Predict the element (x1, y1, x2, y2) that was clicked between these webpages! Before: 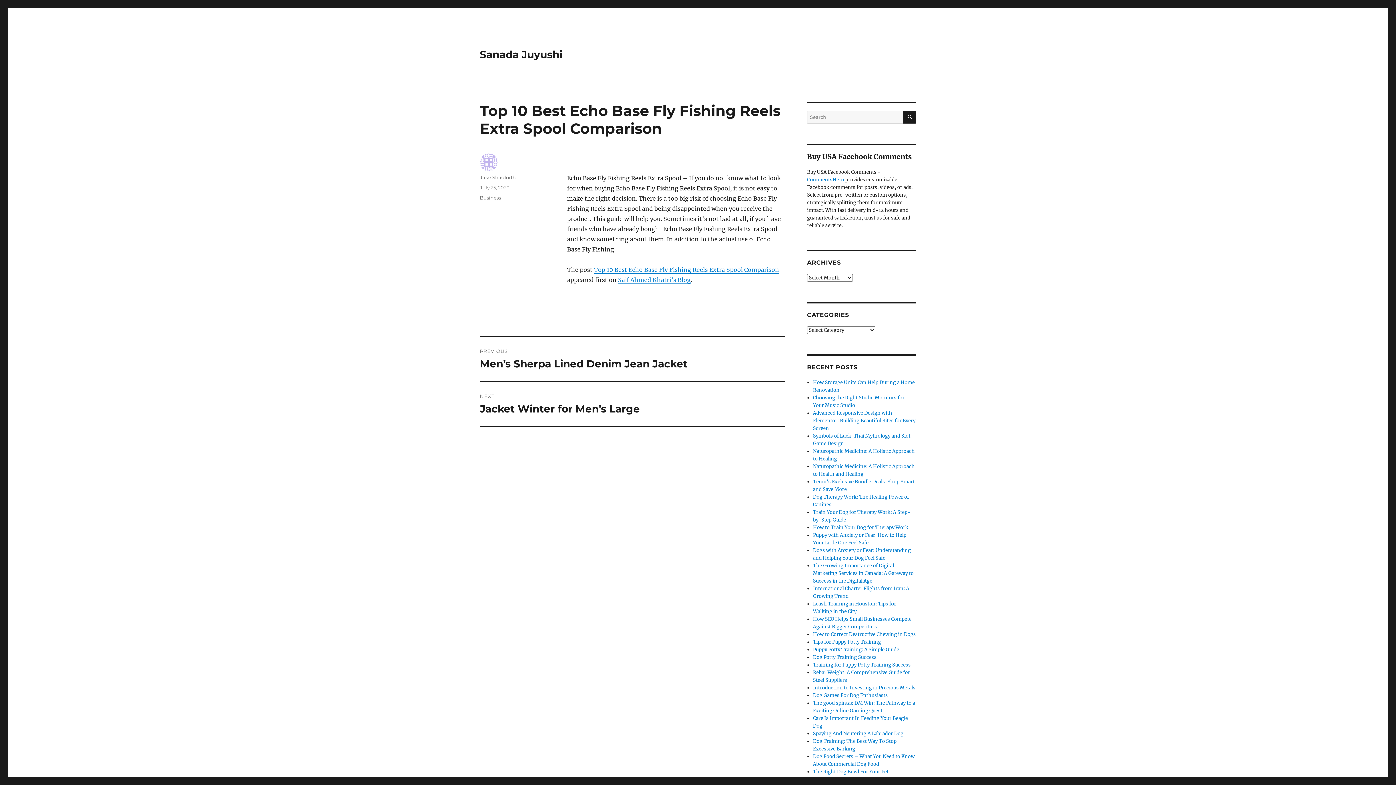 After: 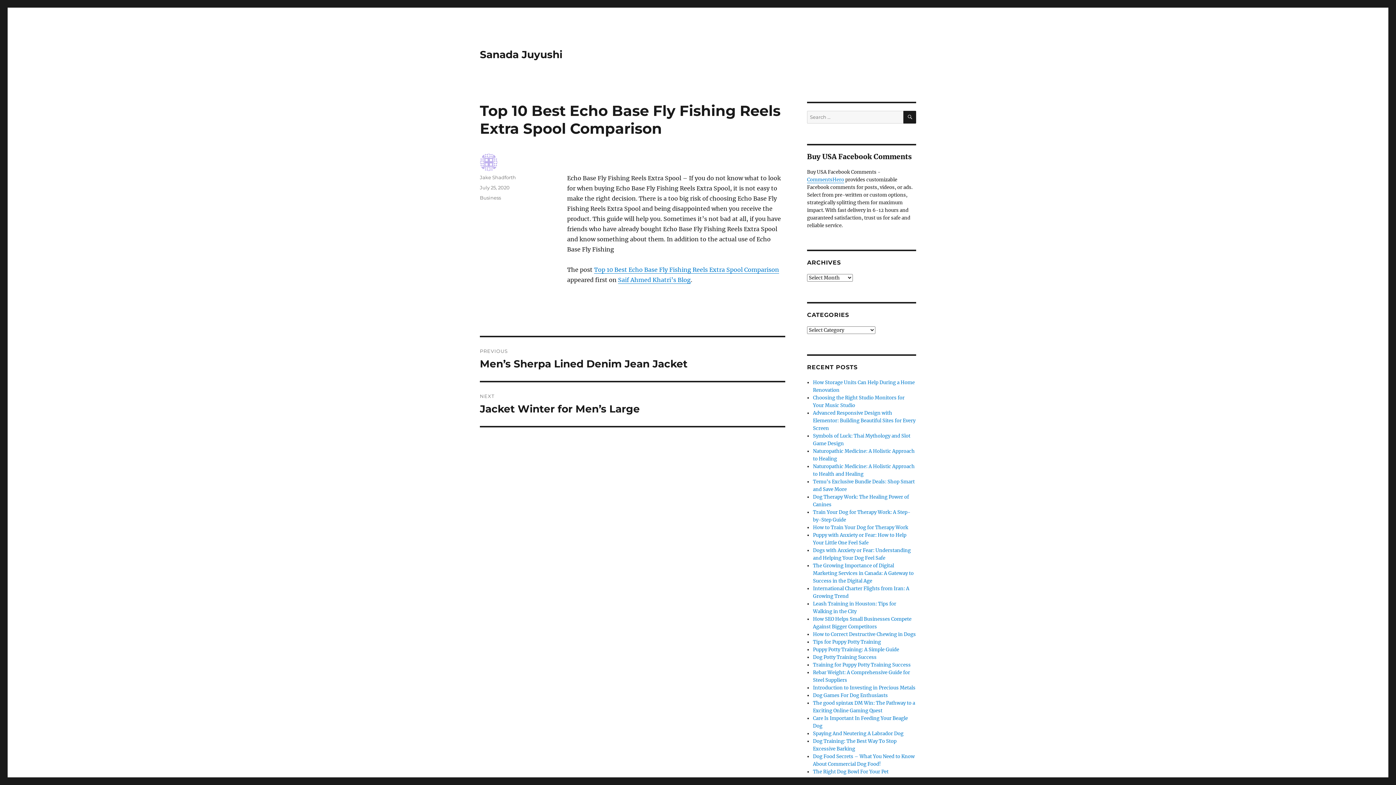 Action: bbox: (480, 184, 509, 190) label: July 25, 2020